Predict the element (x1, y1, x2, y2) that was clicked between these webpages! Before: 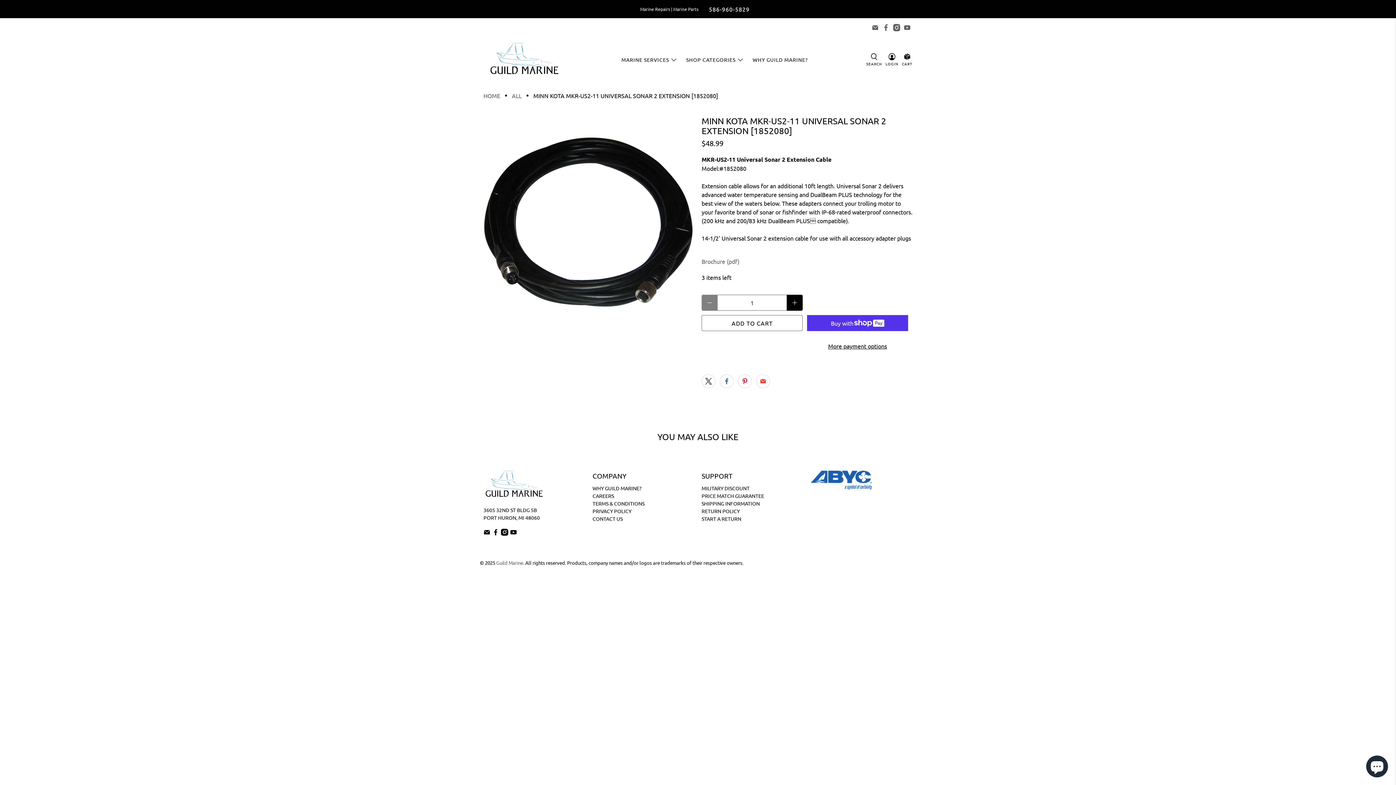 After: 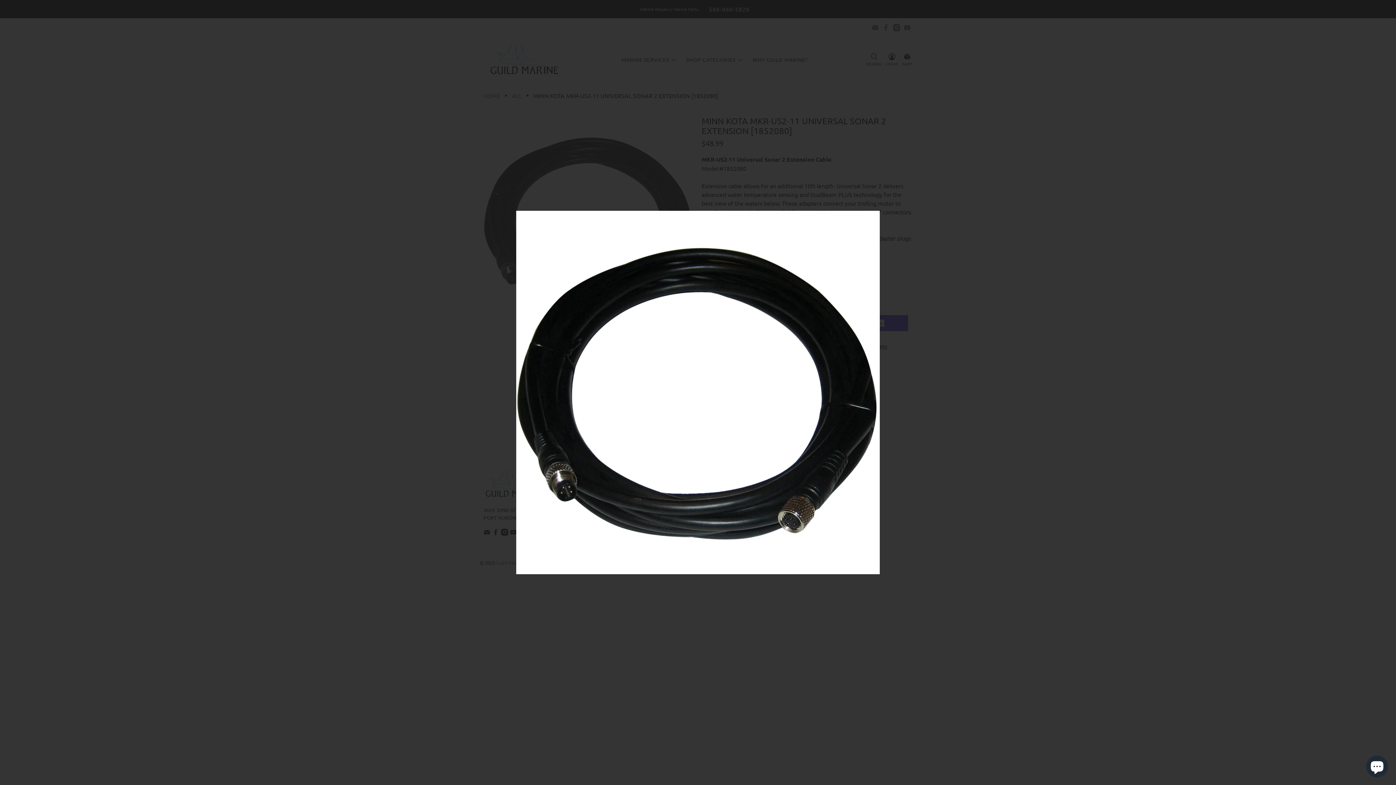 Action: bbox: (483, 116, 694, 326)